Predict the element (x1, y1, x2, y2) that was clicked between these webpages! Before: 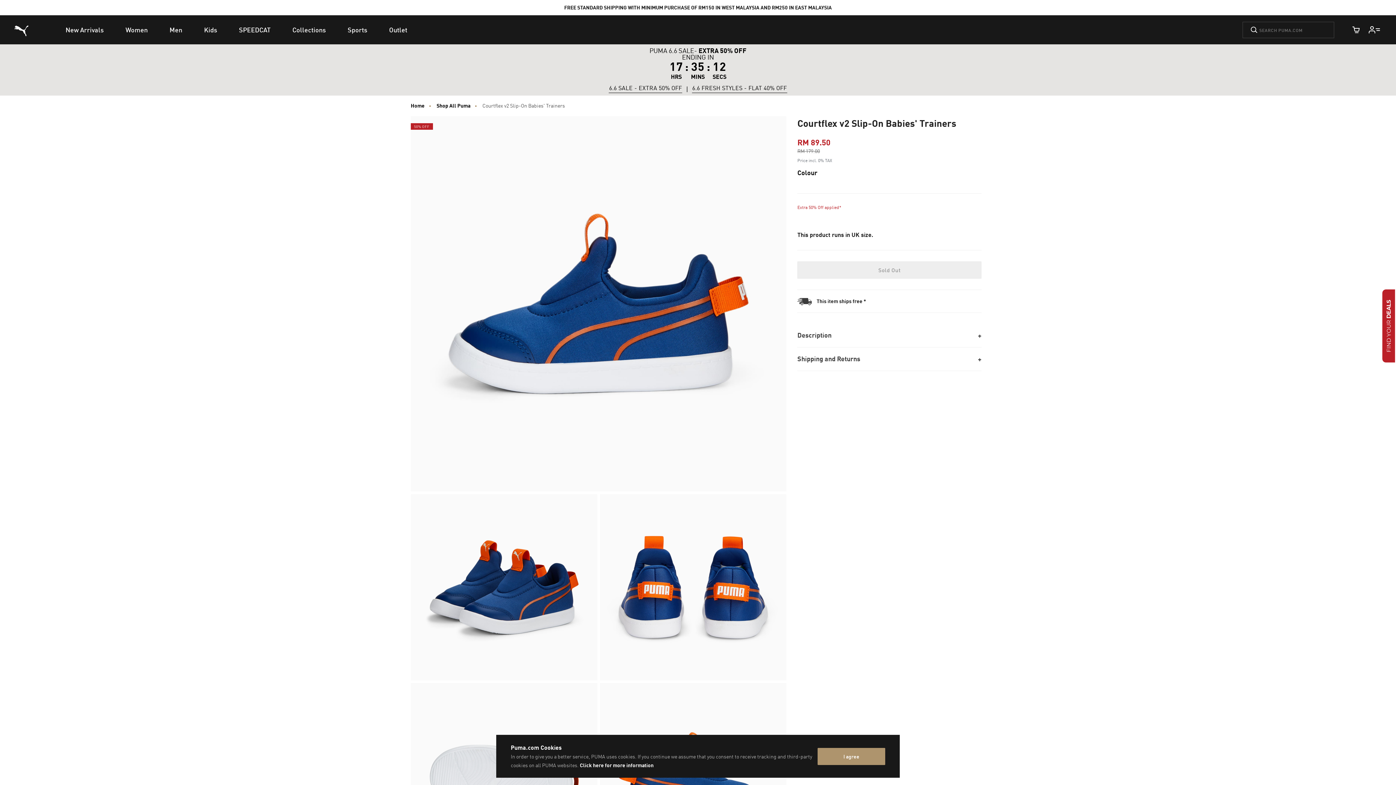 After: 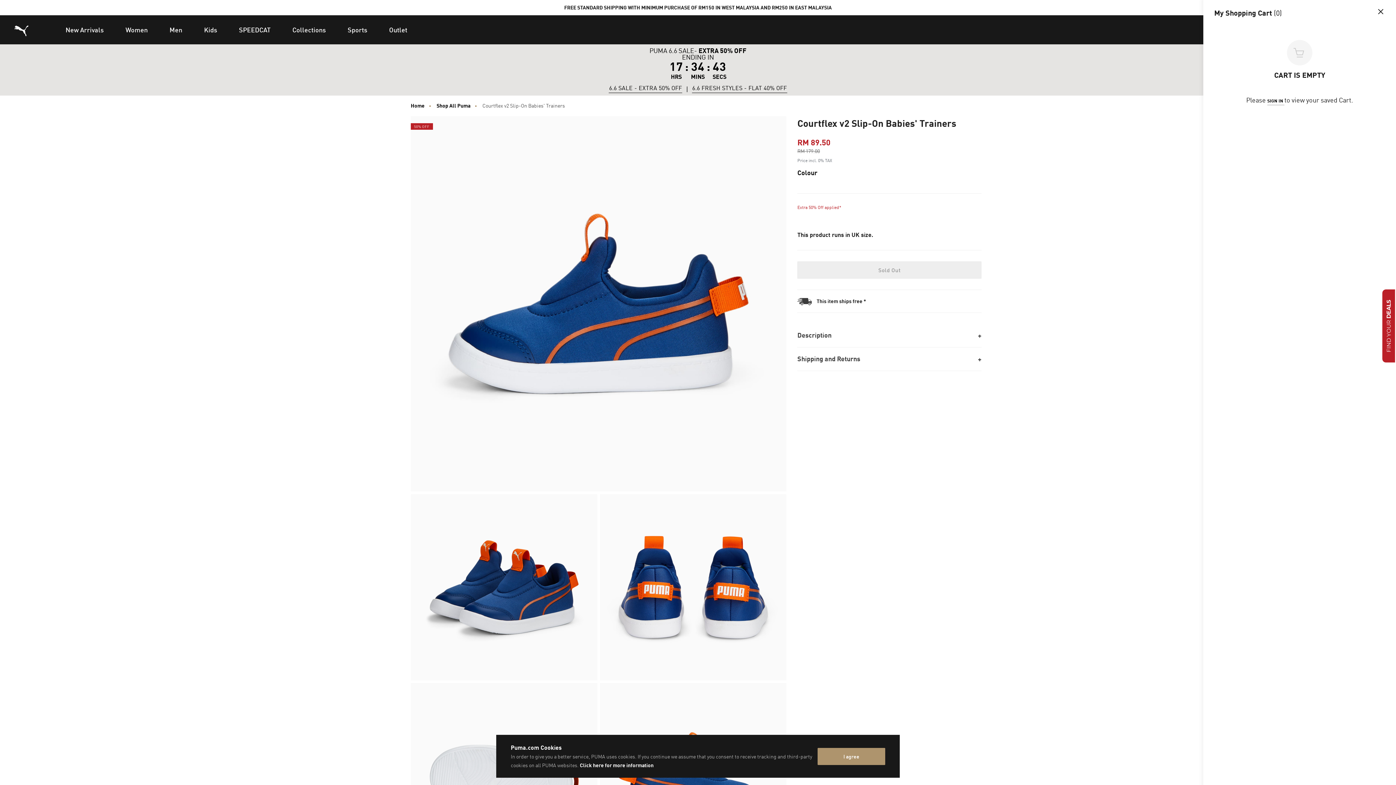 Action: label: Cart Quantity bbox: (1348, 21, 1364, 37)